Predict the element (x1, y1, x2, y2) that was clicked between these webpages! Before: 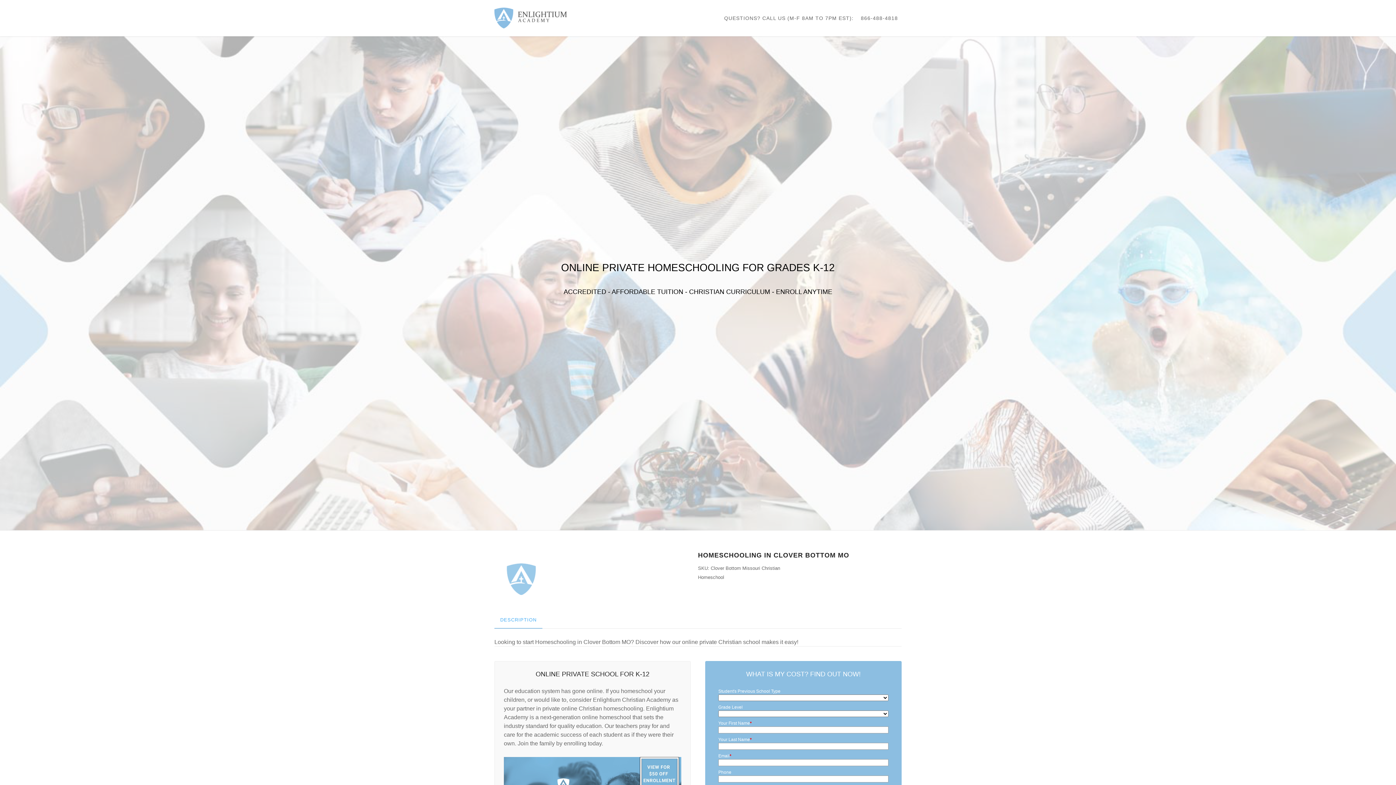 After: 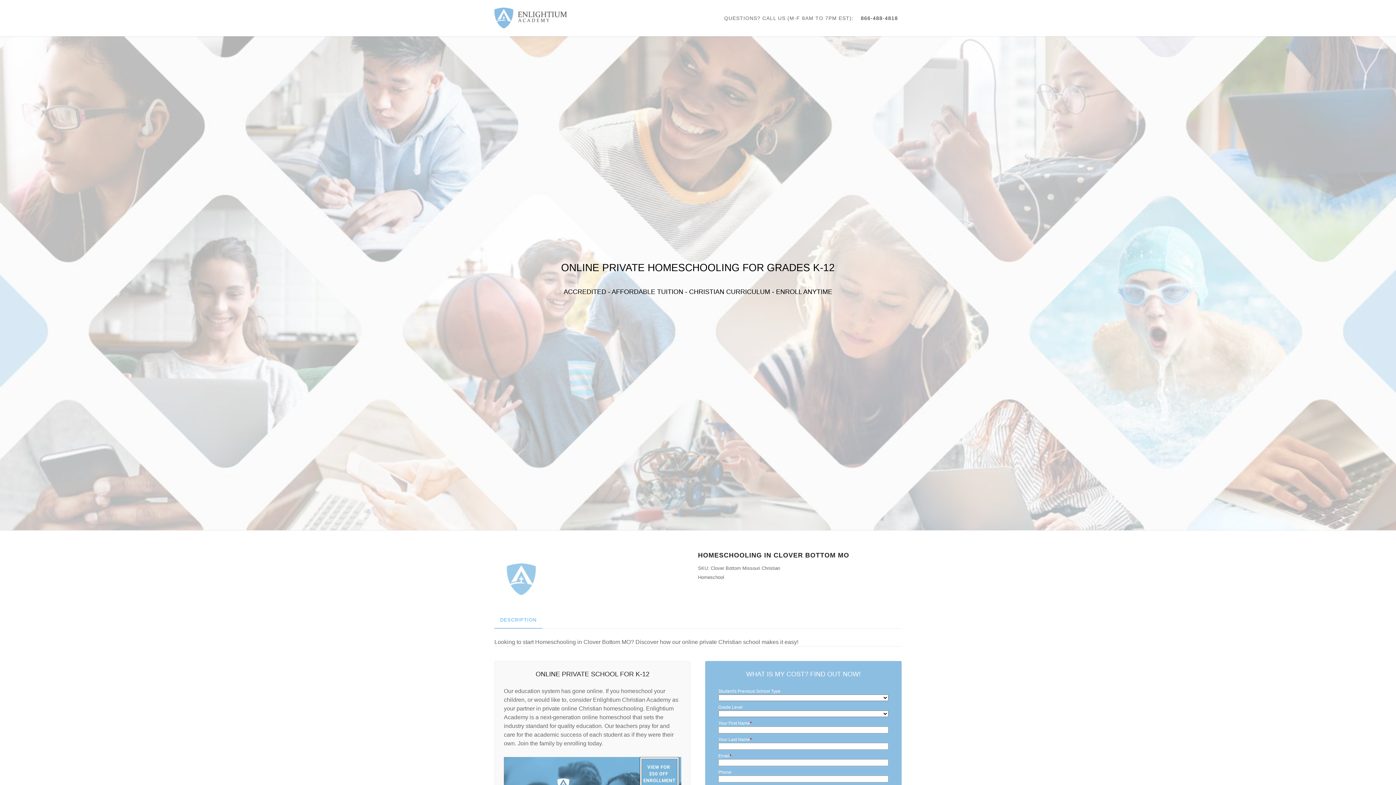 Action: bbox: (857, 10, 901, 25) label: 866-488-4818